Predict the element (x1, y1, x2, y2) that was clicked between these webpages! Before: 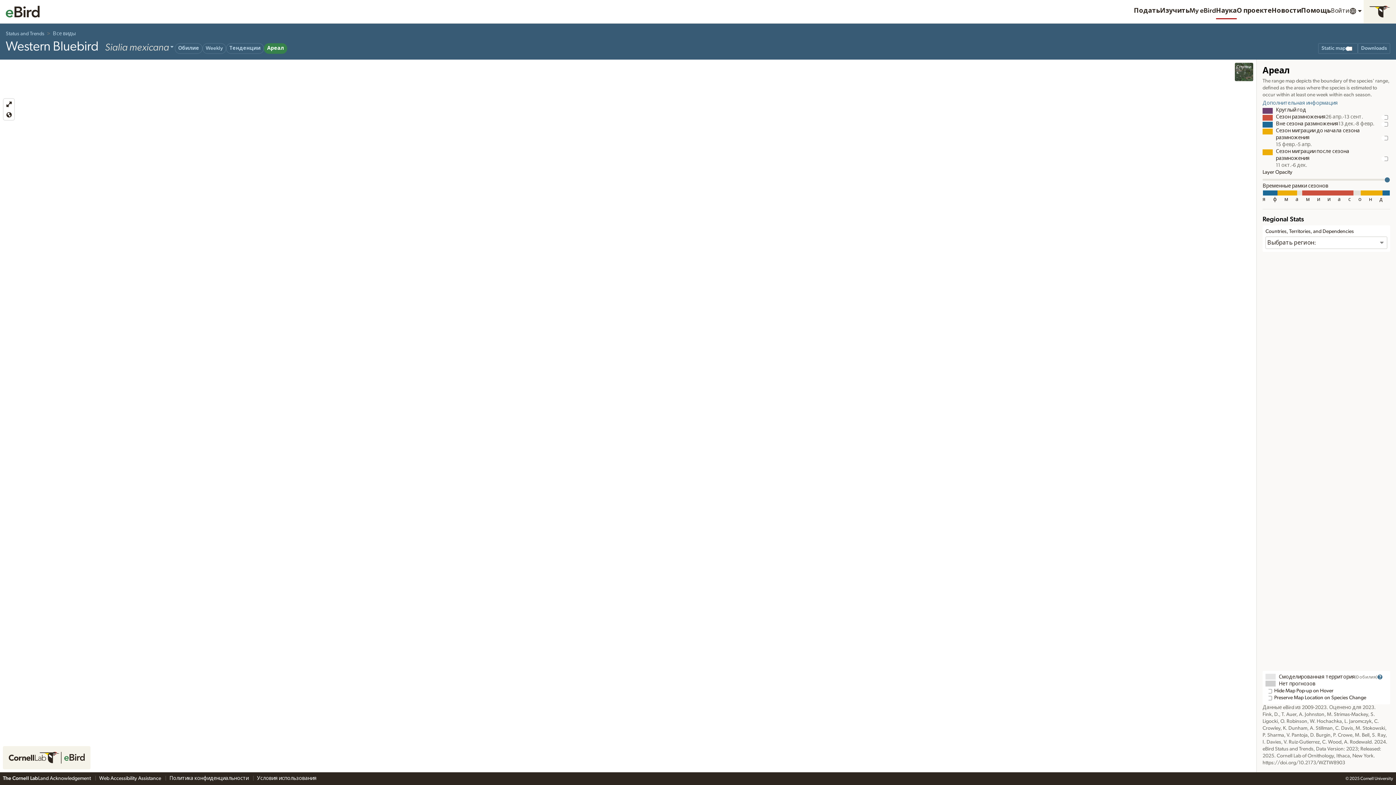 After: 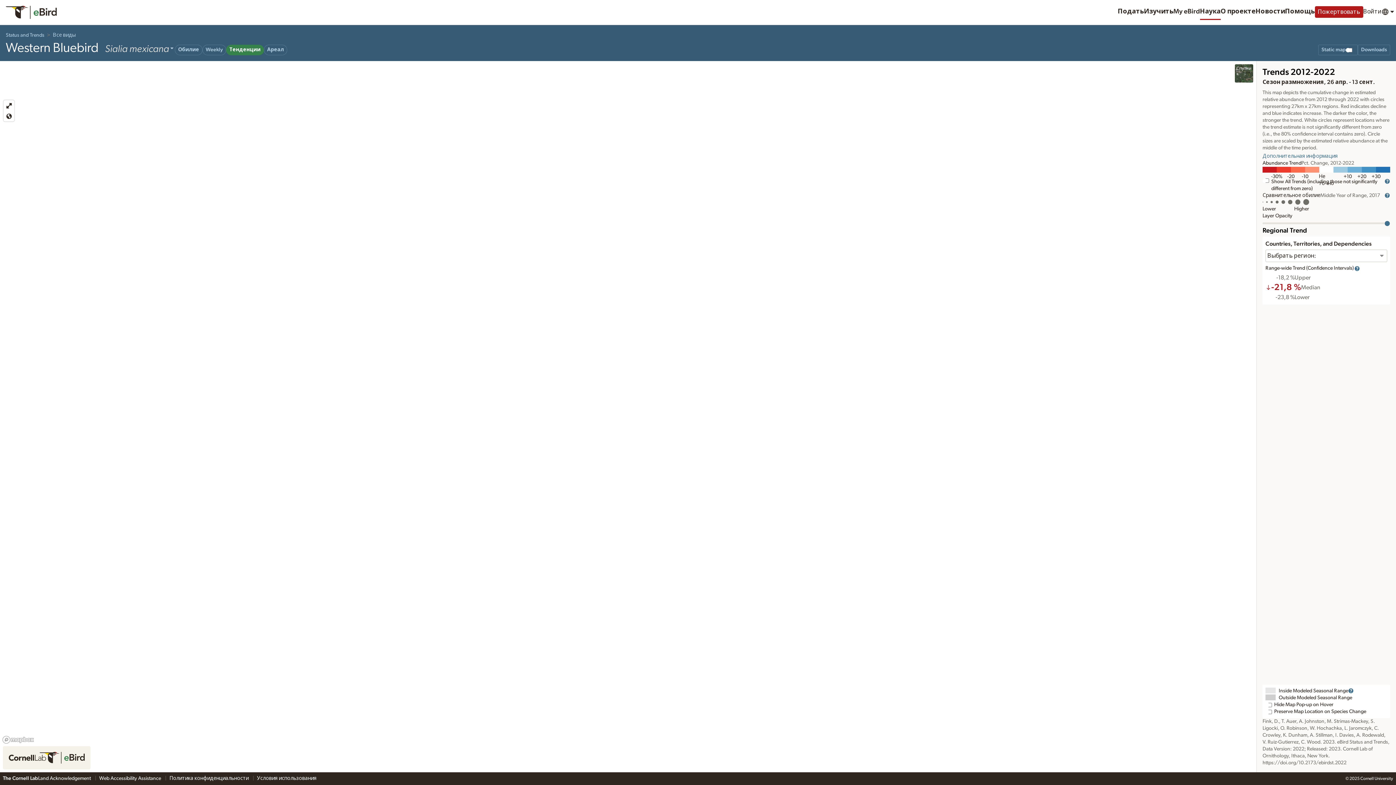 Action: label: Тенденции bbox: (226, 43, 263, 53)